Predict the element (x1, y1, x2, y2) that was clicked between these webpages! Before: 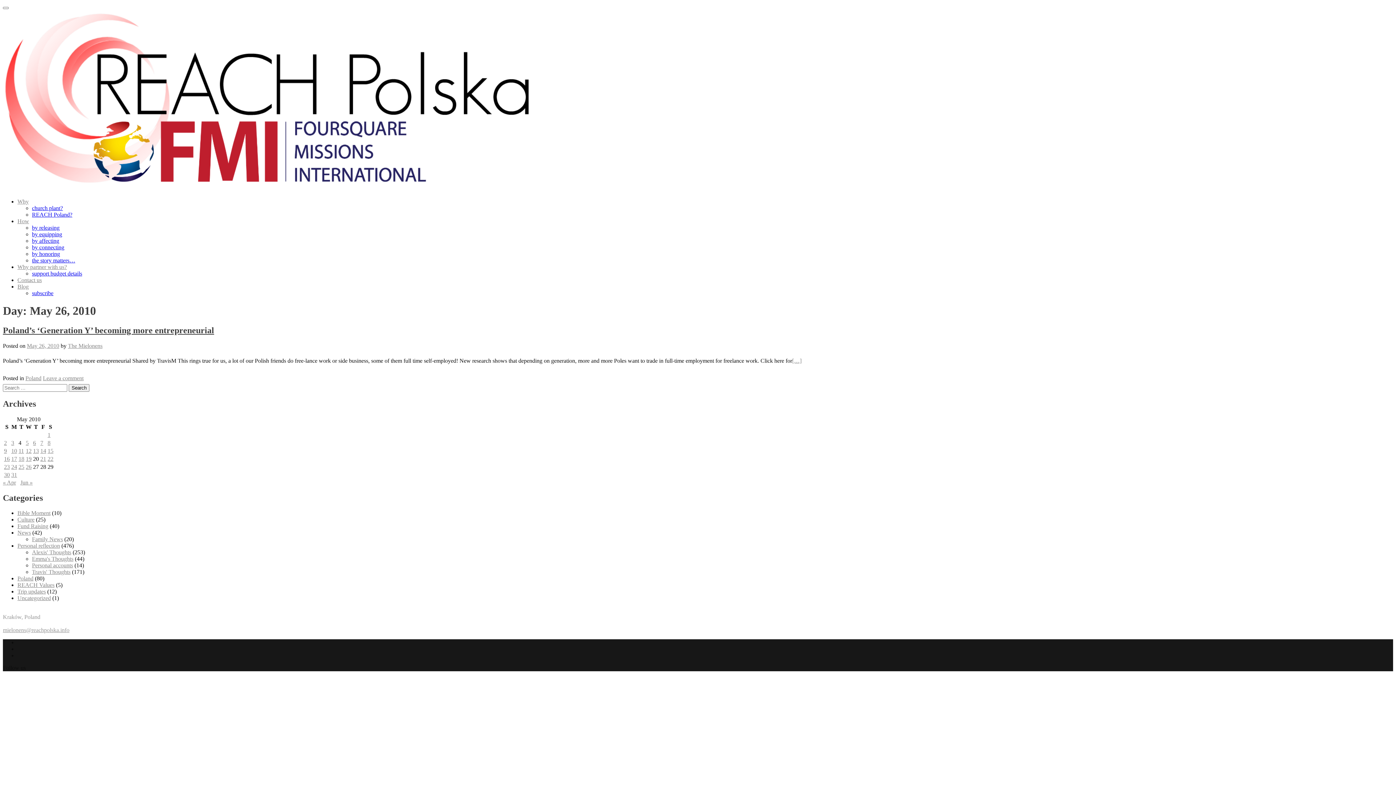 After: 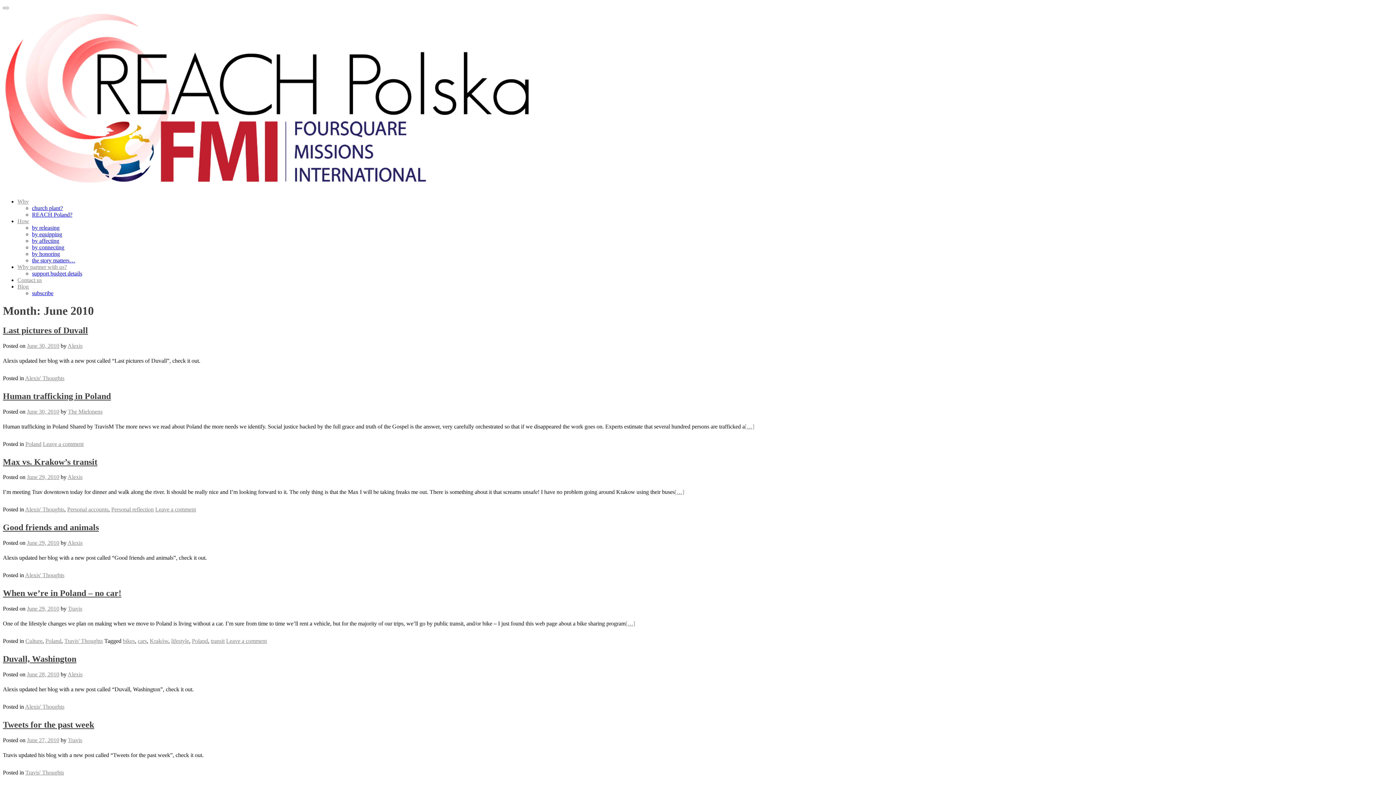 Action: label: Jun » bbox: (20, 479, 32, 485)